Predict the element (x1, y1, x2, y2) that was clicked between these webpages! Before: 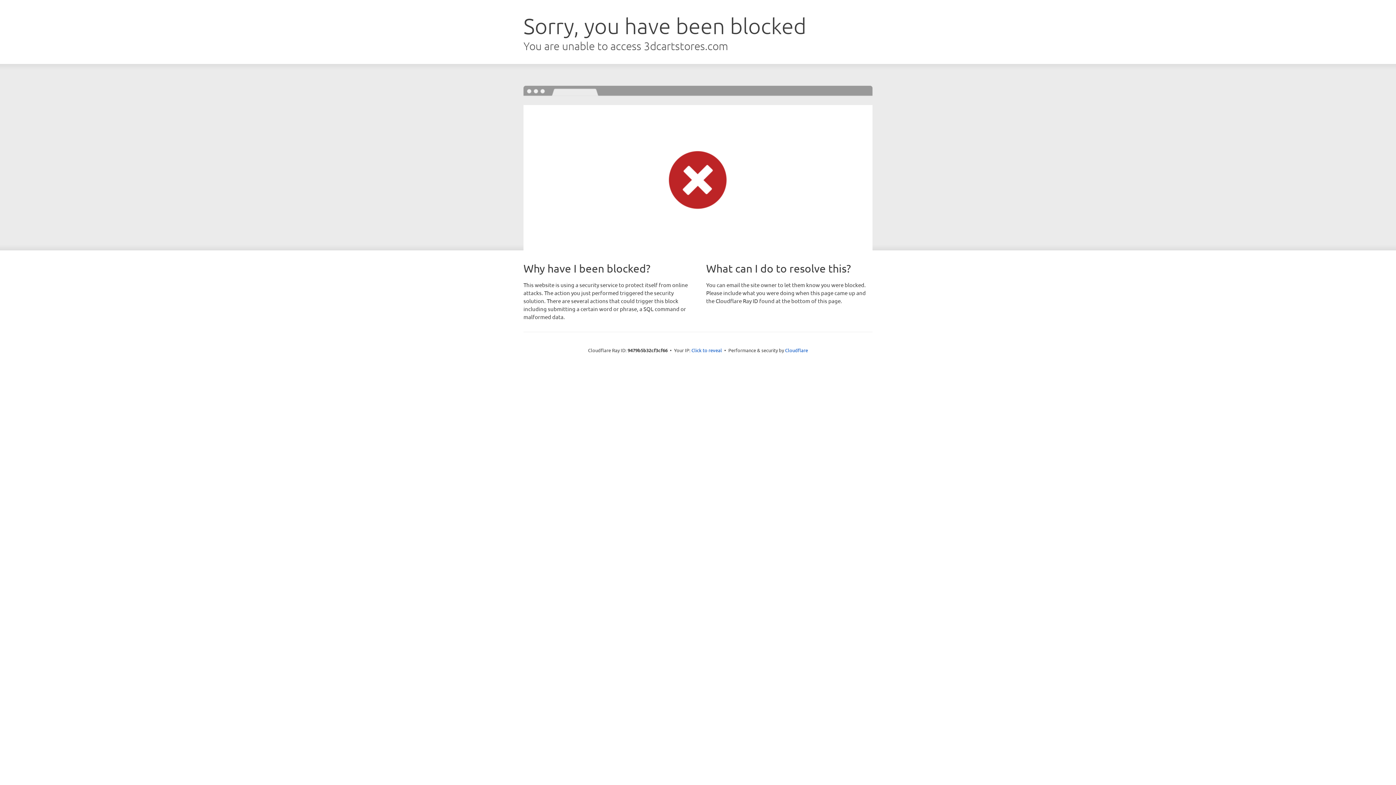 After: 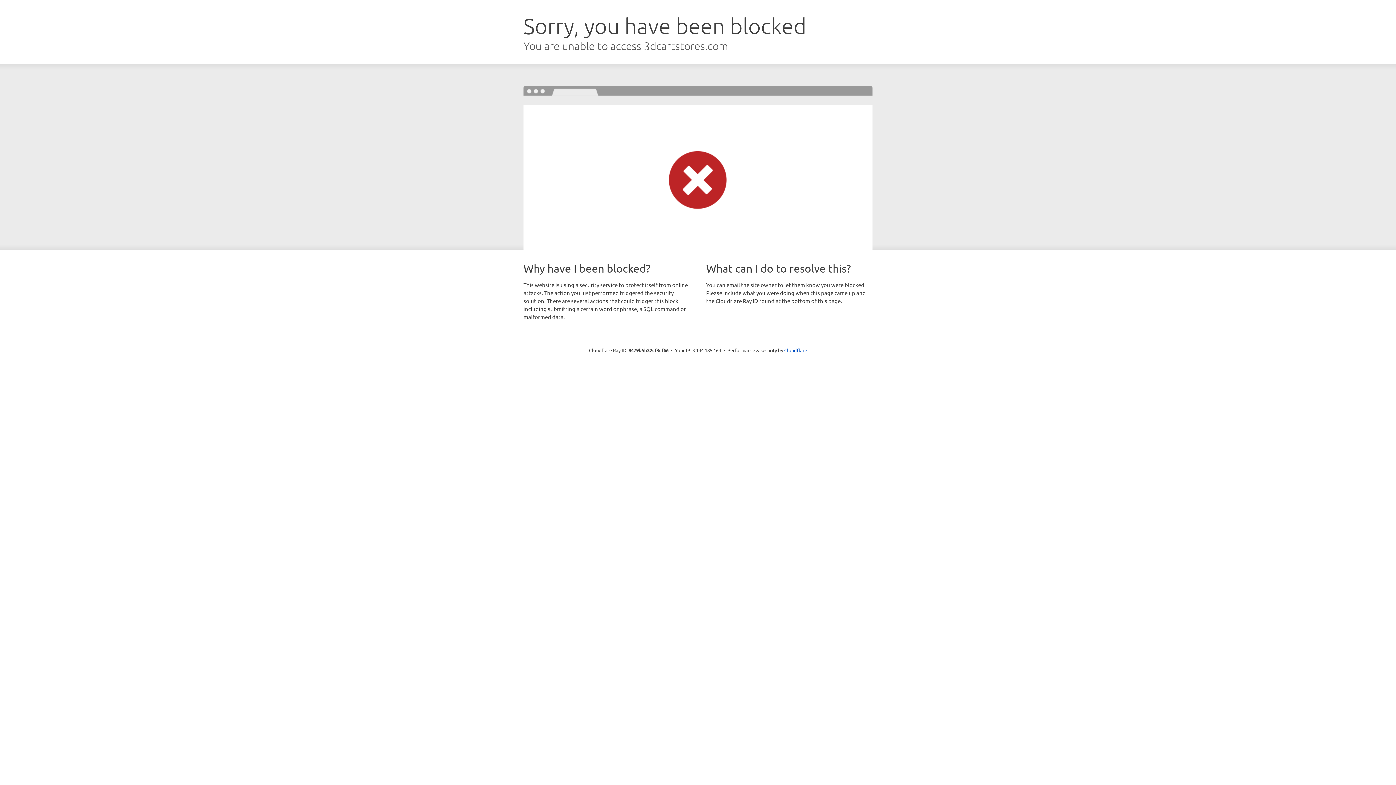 Action: bbox: (691, 346, 722, 353) label: Click to reveal